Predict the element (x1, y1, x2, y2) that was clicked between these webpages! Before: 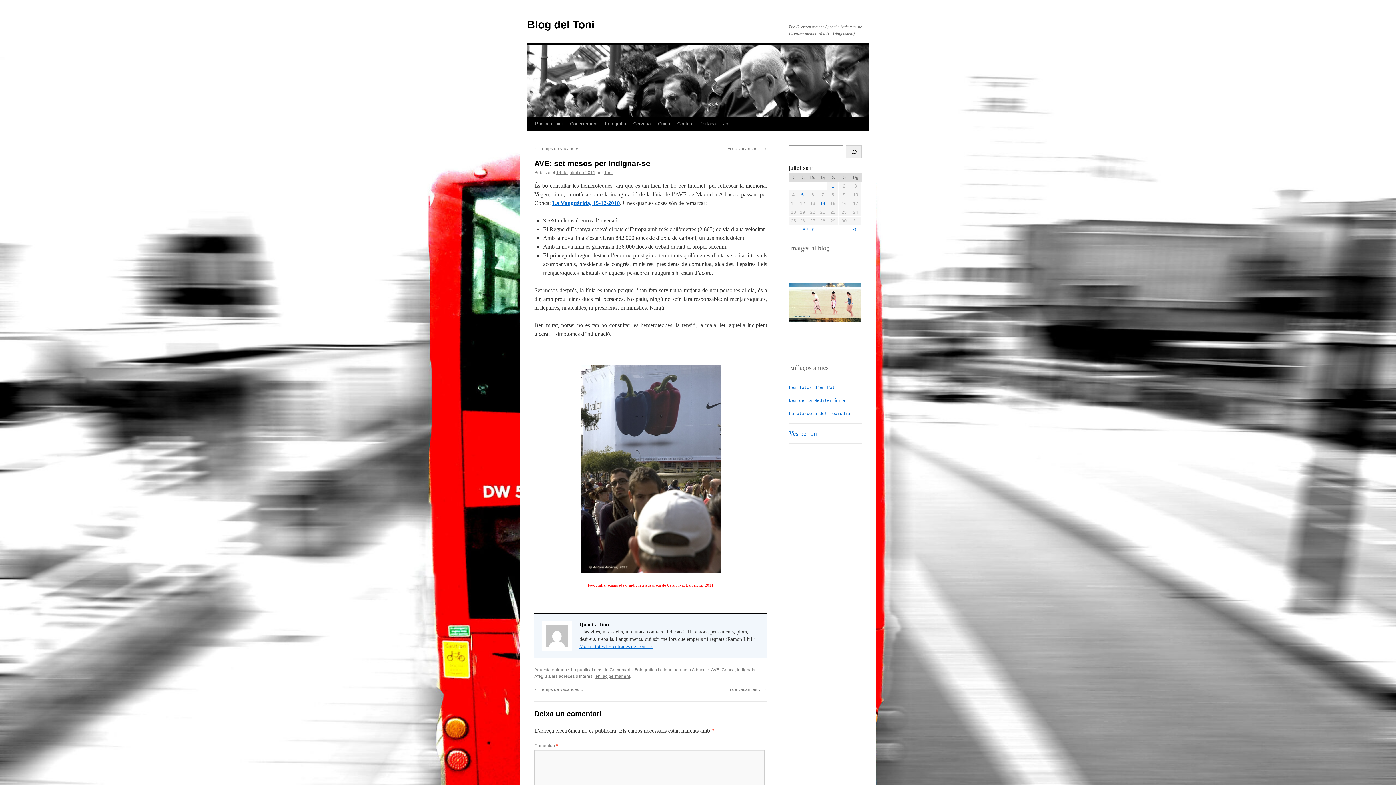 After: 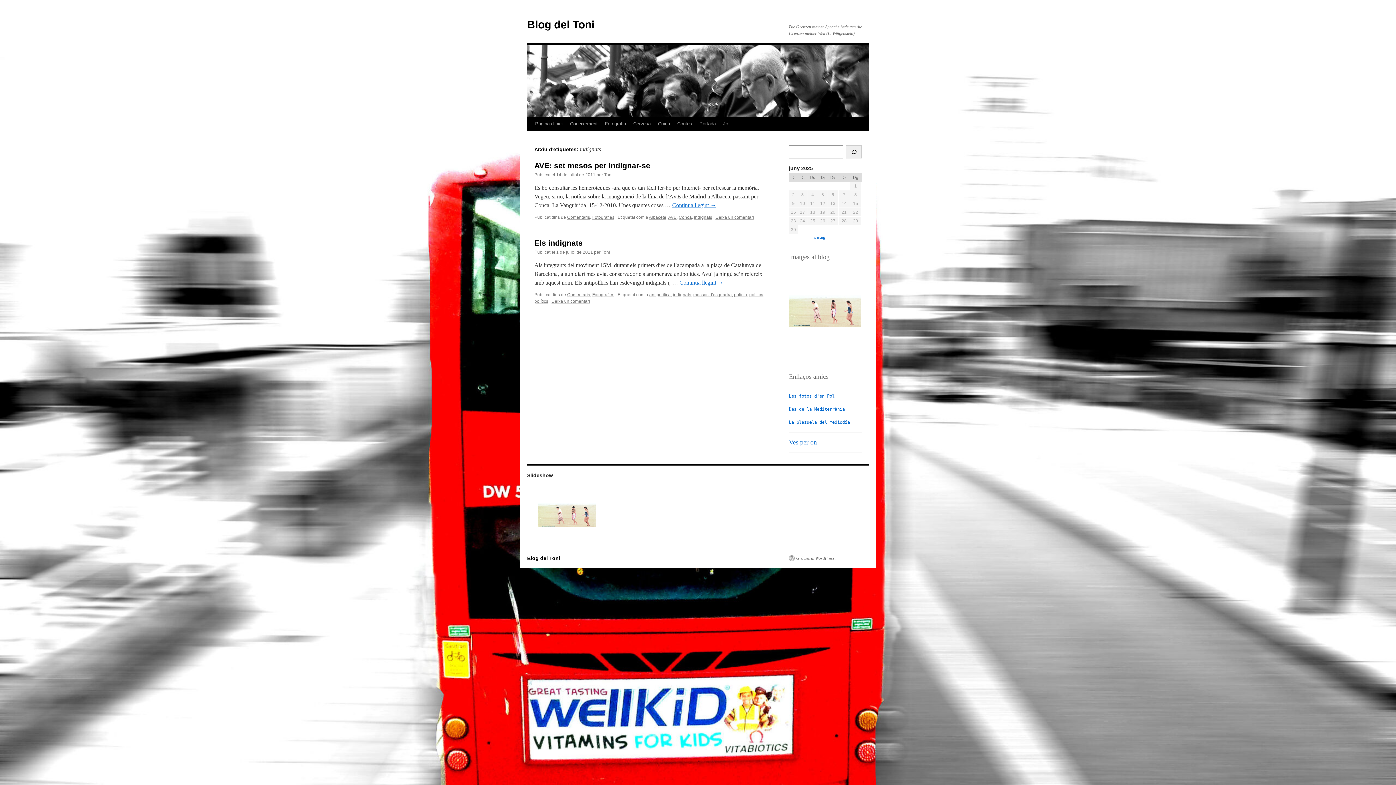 Action: label: indignats bbox: (737, 667, 755, 672)